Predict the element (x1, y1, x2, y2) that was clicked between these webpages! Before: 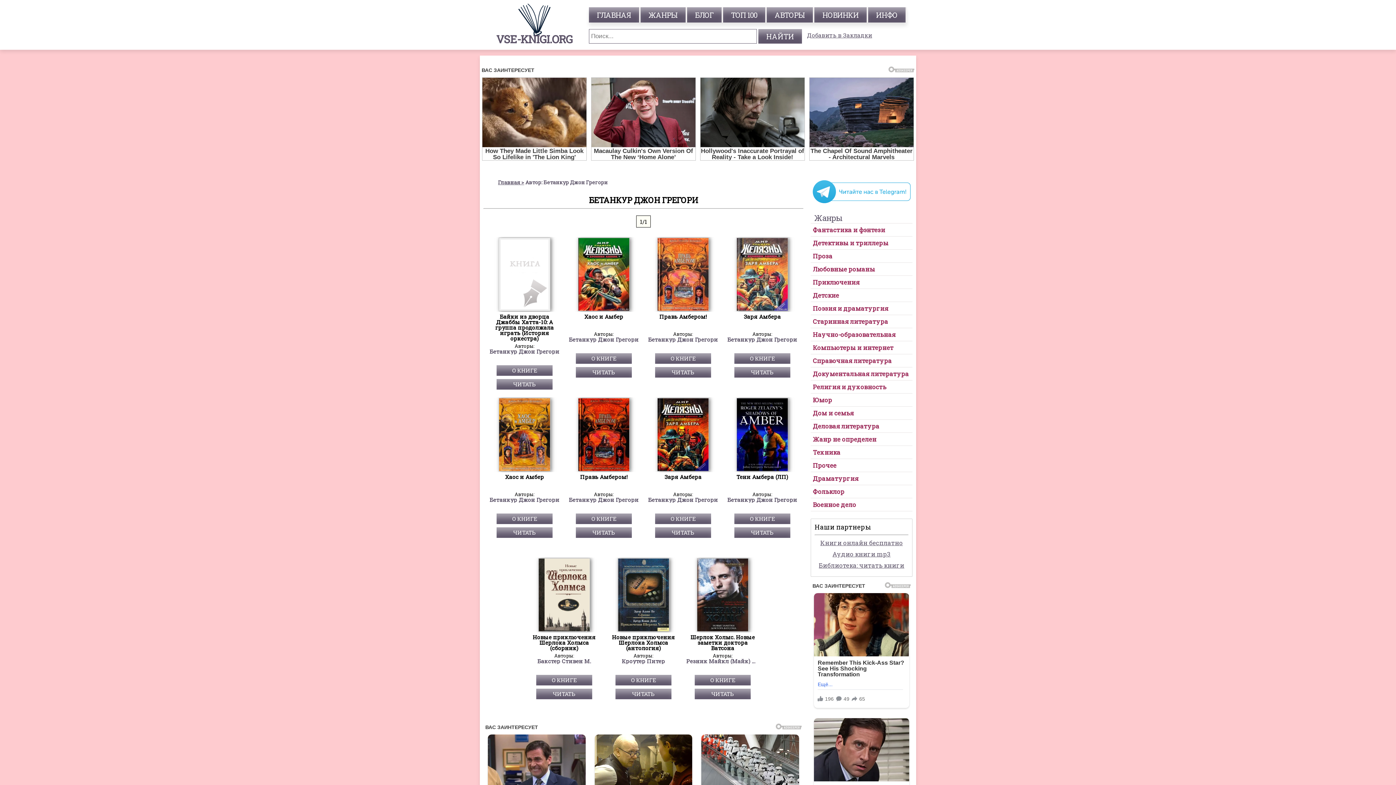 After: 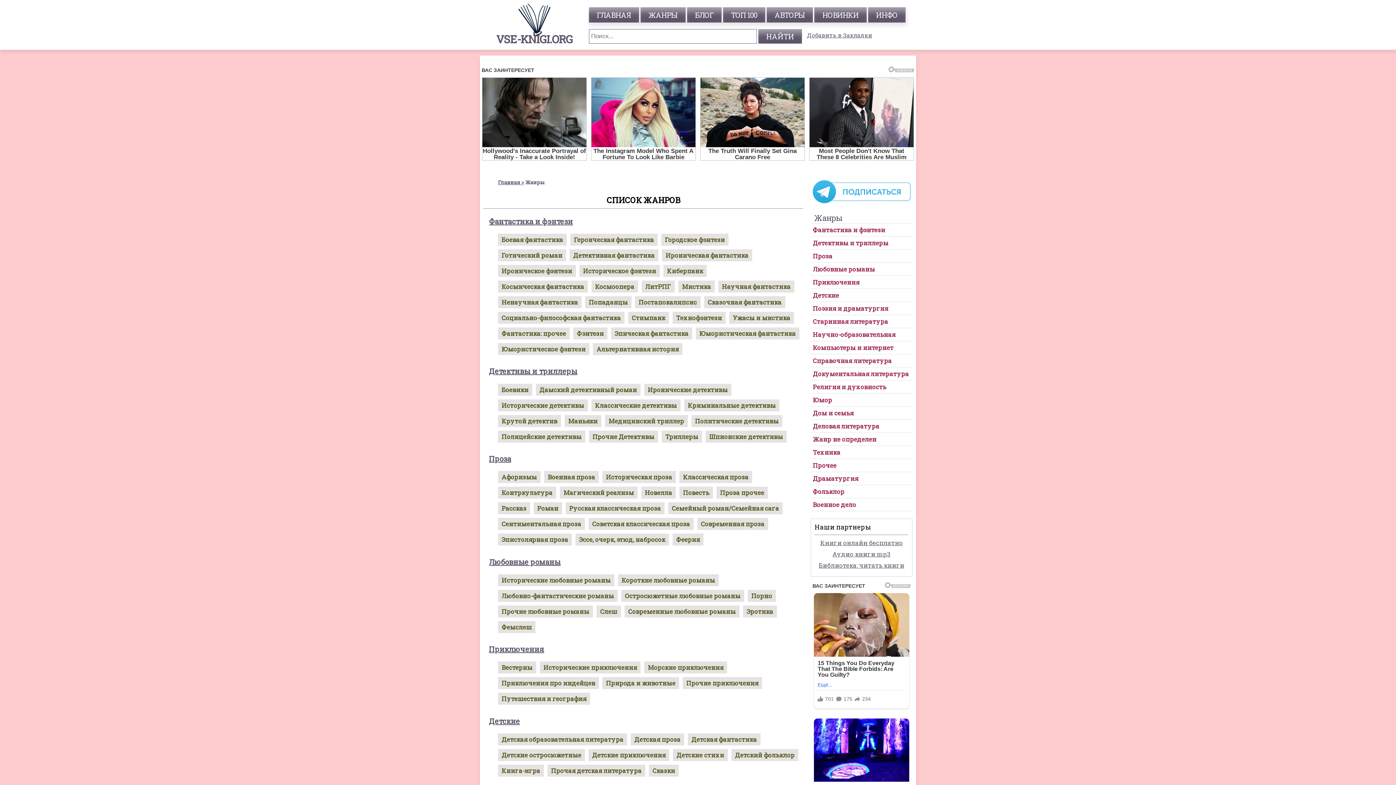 Action: bbox: (640, 7, 685, 22) label: ЖАНРЫ